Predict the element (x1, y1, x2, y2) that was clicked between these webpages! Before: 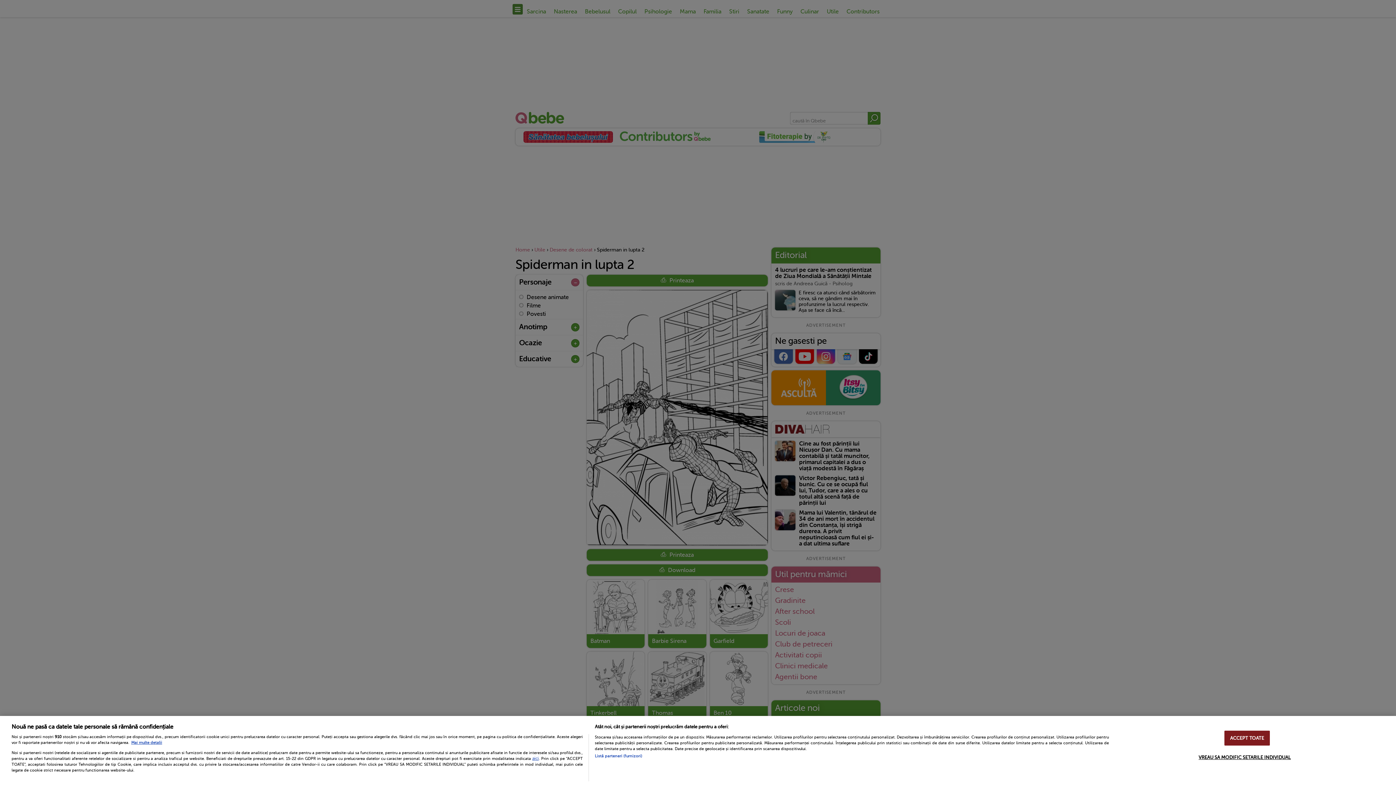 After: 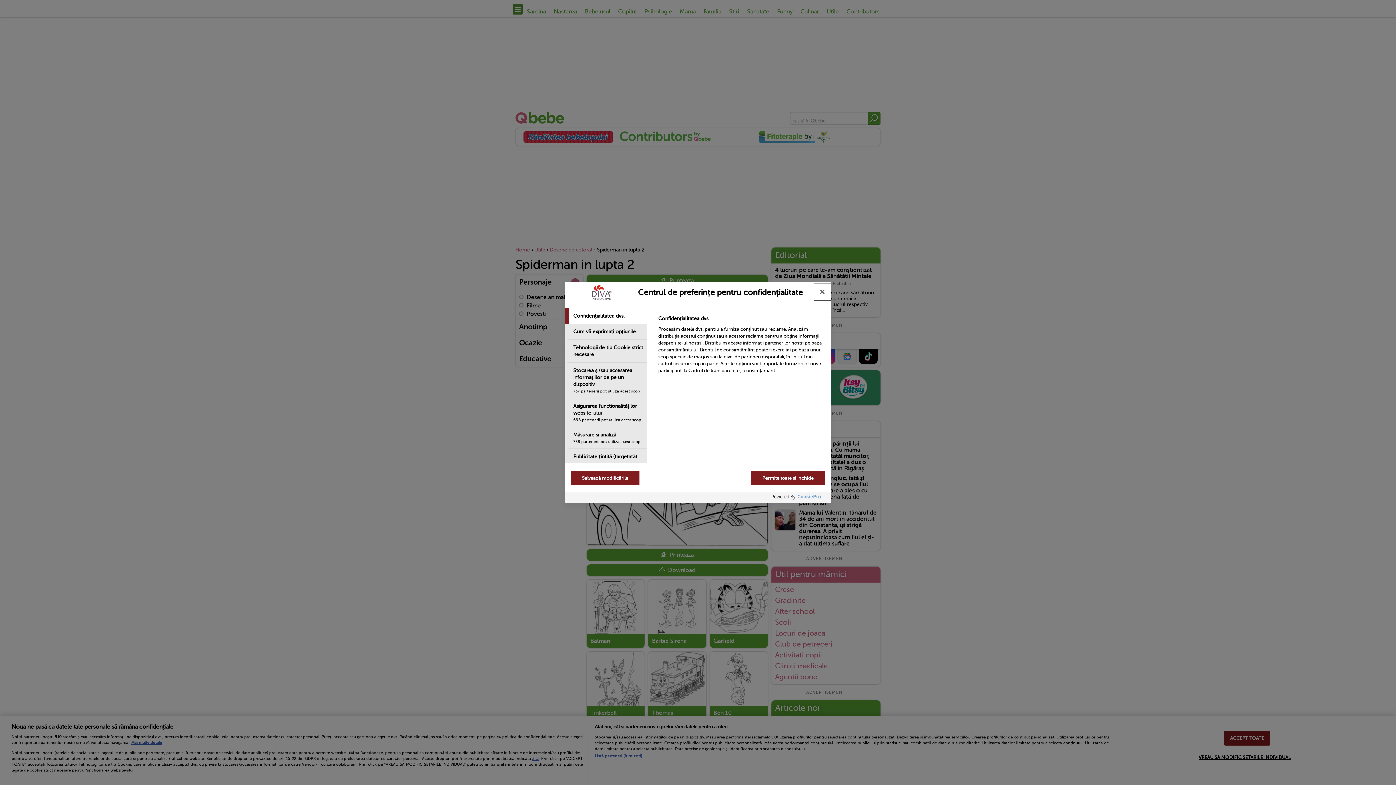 Action: label: VREAU SA MODIFIC SETARILE INDIVIDUAL bbox: (1198, 750, 1291, 764)